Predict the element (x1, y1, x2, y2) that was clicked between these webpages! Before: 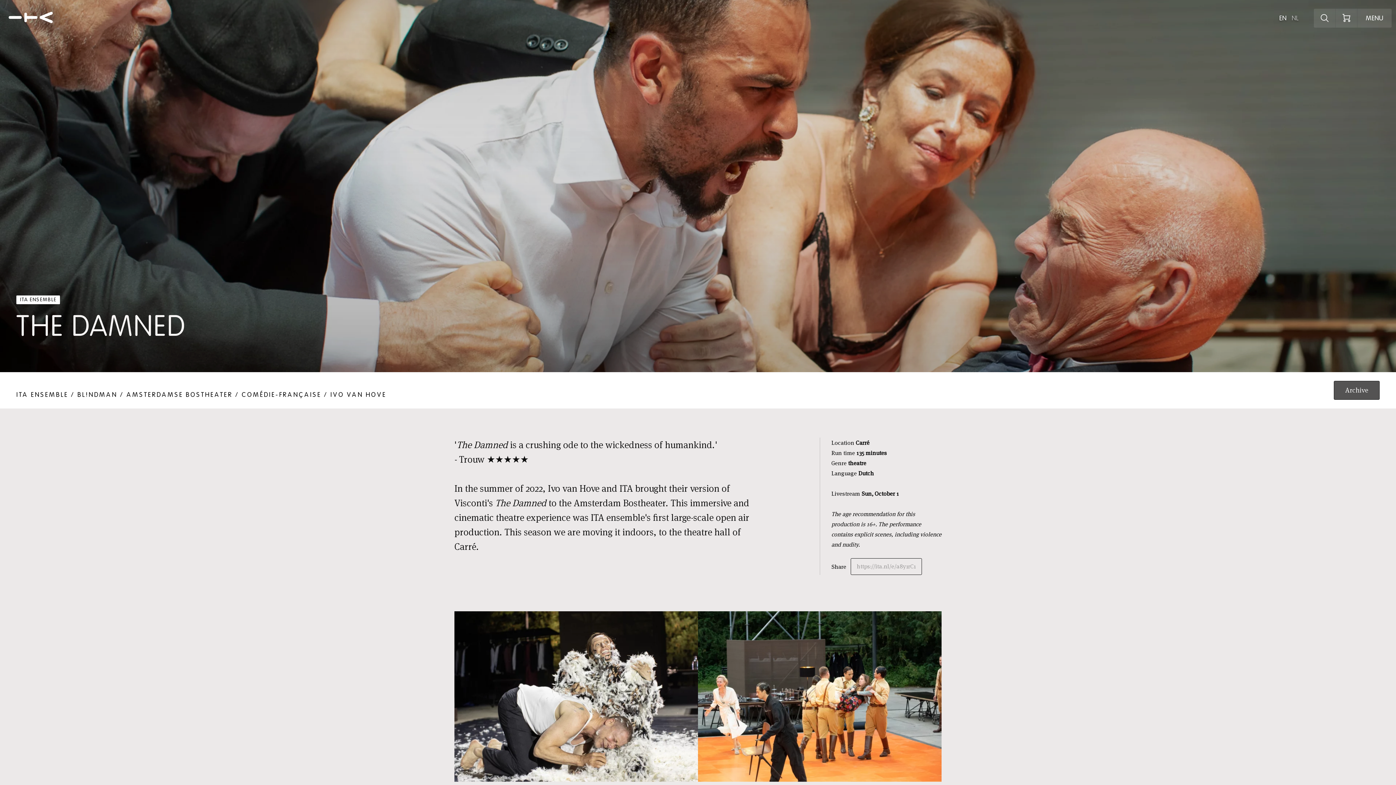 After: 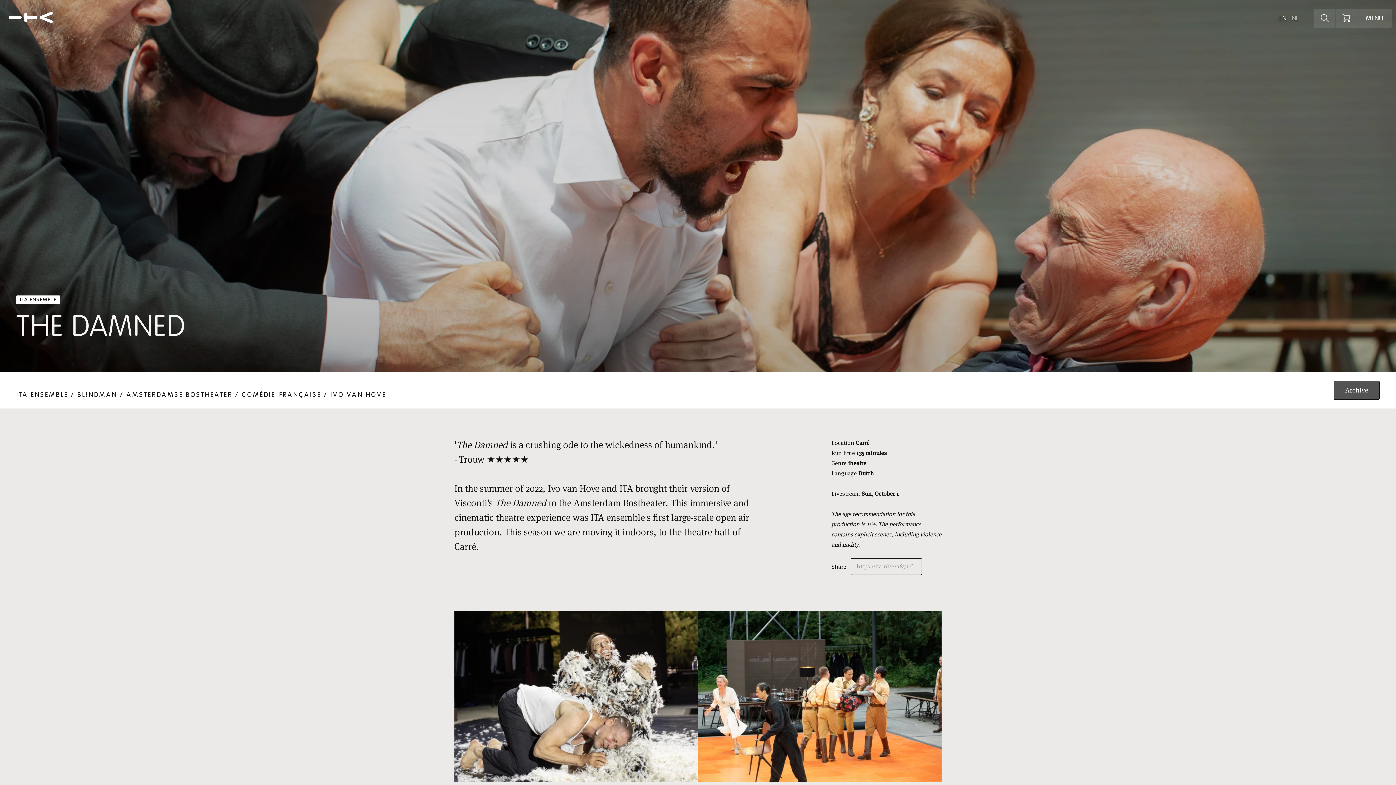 Action: bbox: (850, 558, 922, 575) label: https://ita.nl/e/a8y1rC1